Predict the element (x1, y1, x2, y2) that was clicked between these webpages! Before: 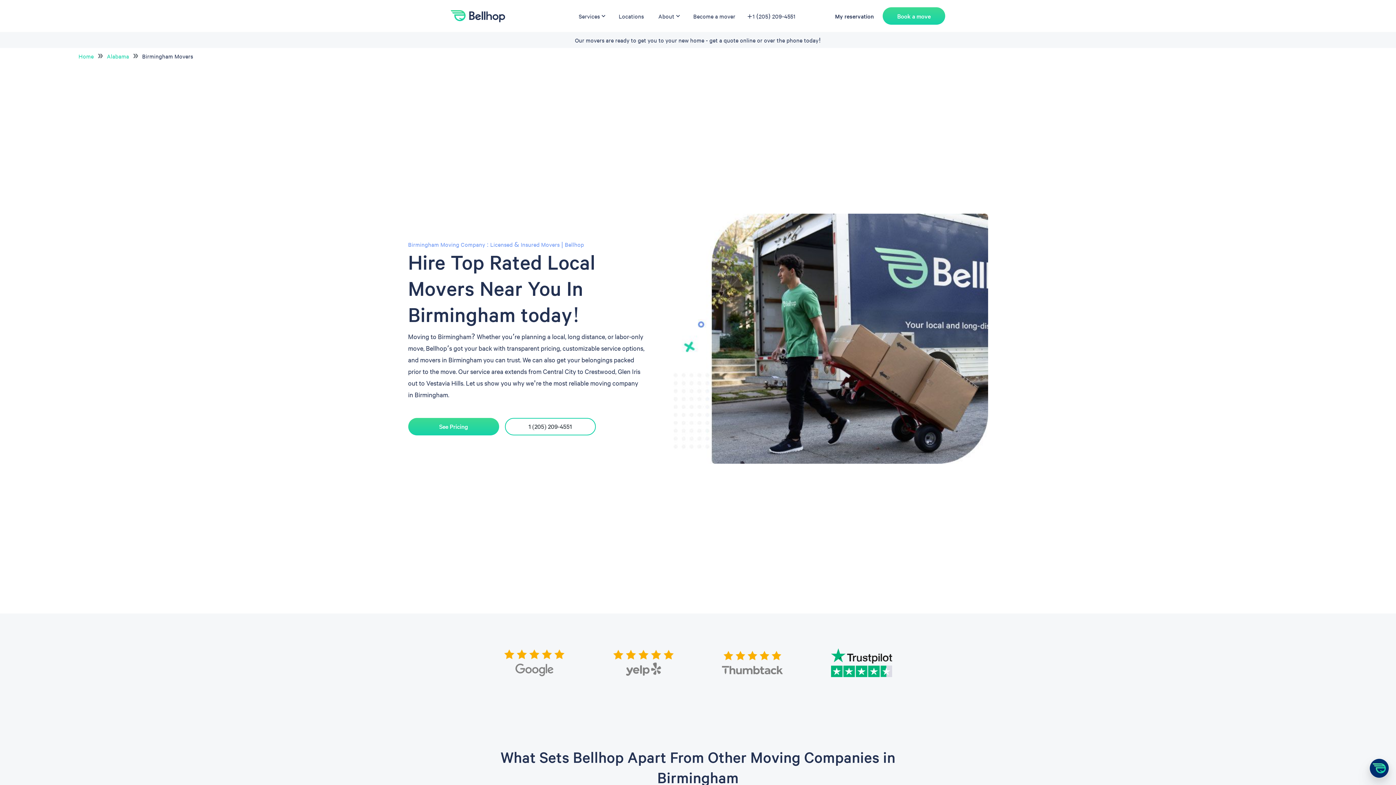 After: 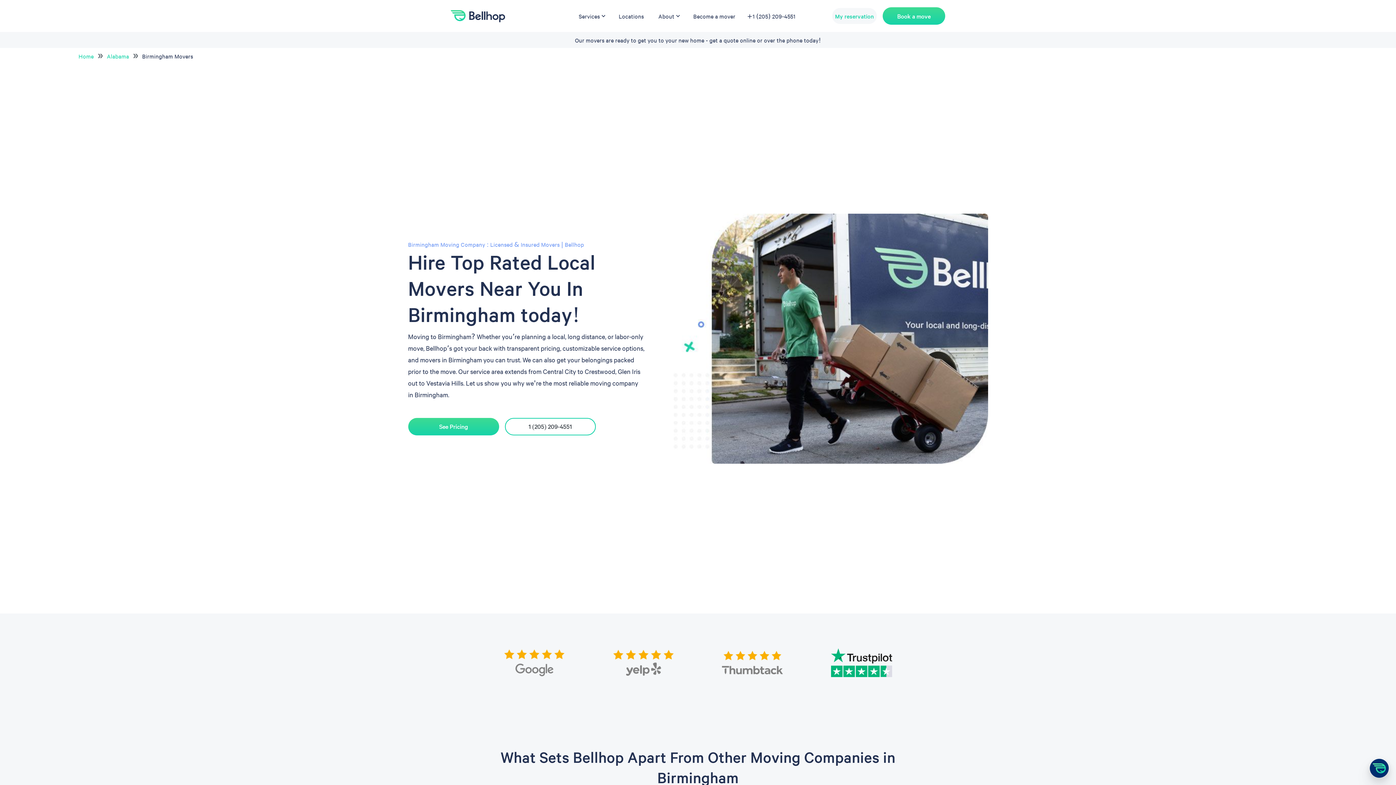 Action: bbox: (832, 8, 877, 24) label: My reservation